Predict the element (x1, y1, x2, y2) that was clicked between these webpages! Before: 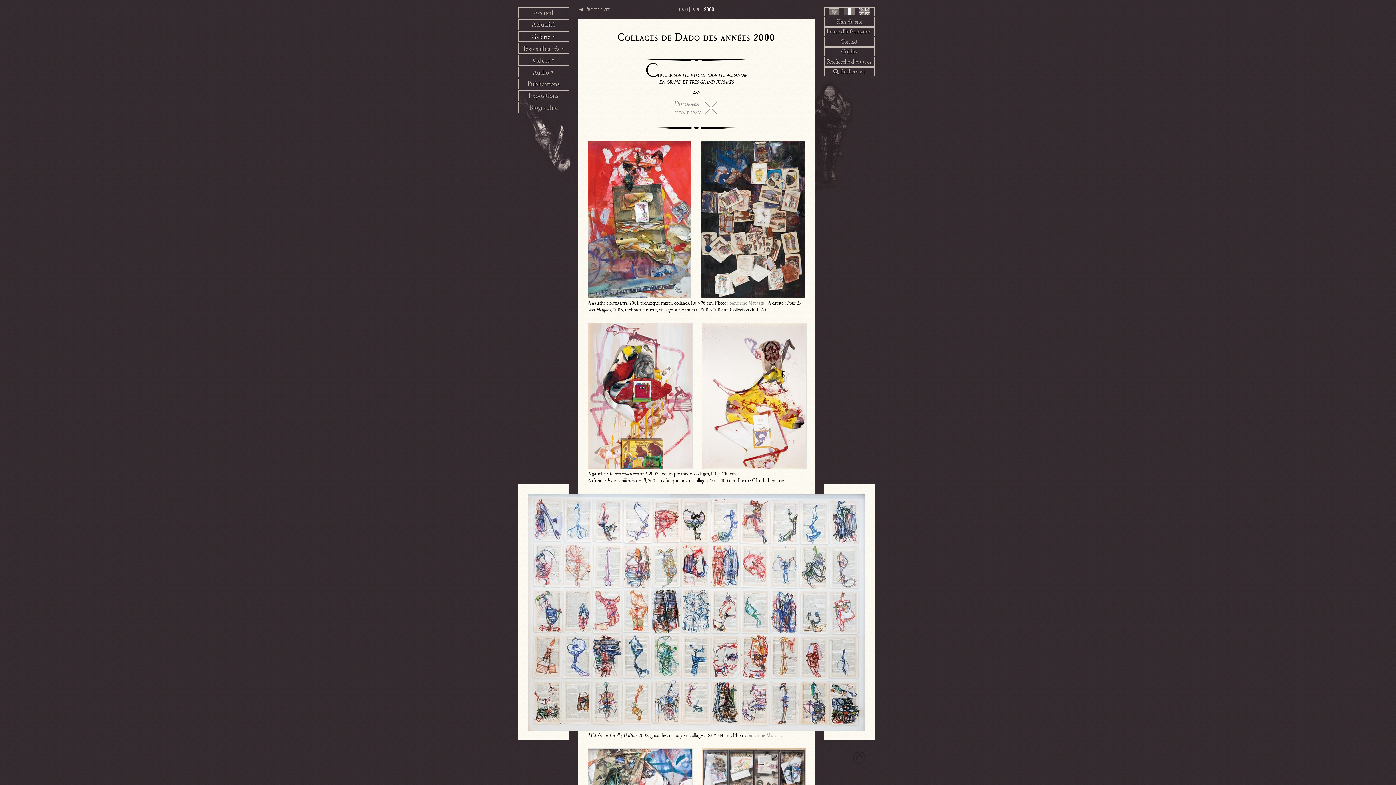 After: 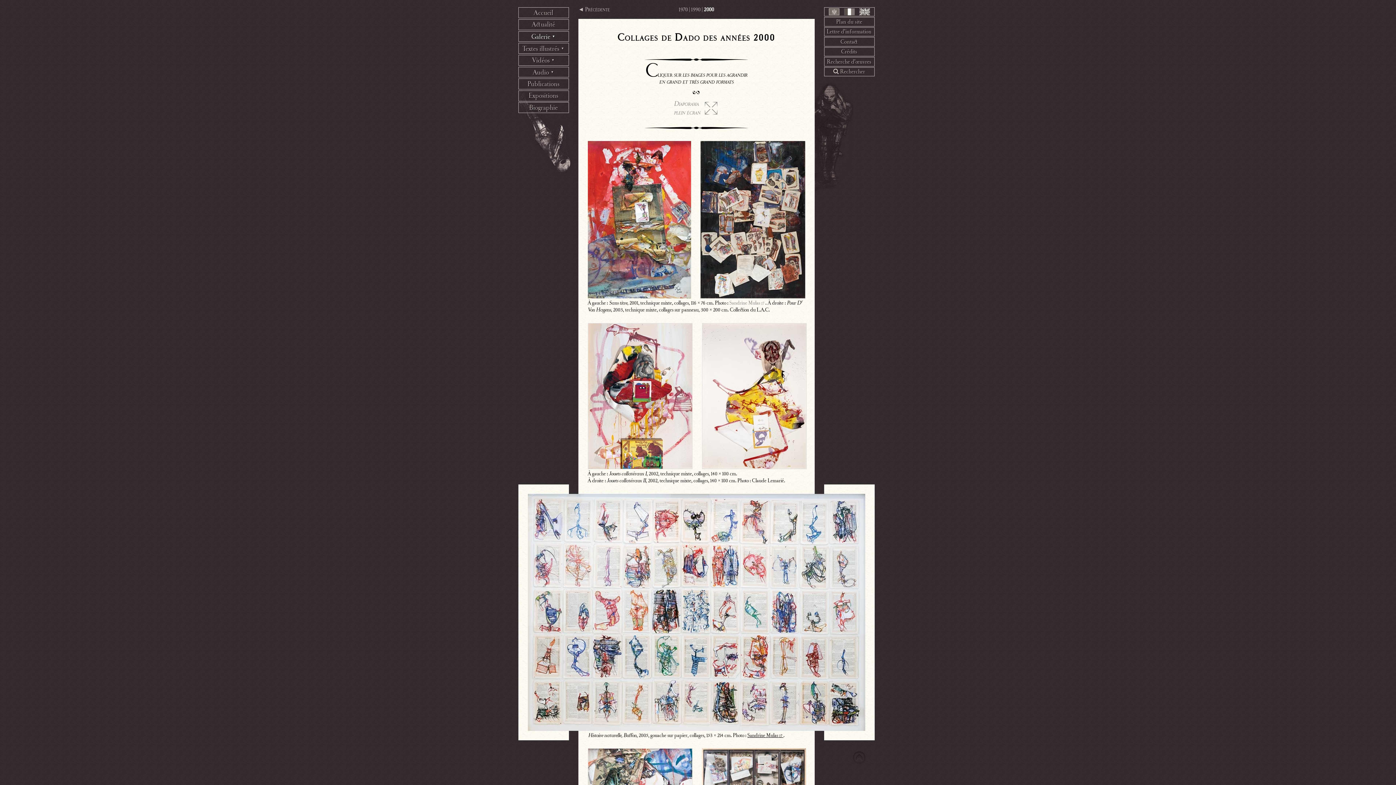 Action: bbox: (747, 732, 783, 739) label: Sandrine Mulas